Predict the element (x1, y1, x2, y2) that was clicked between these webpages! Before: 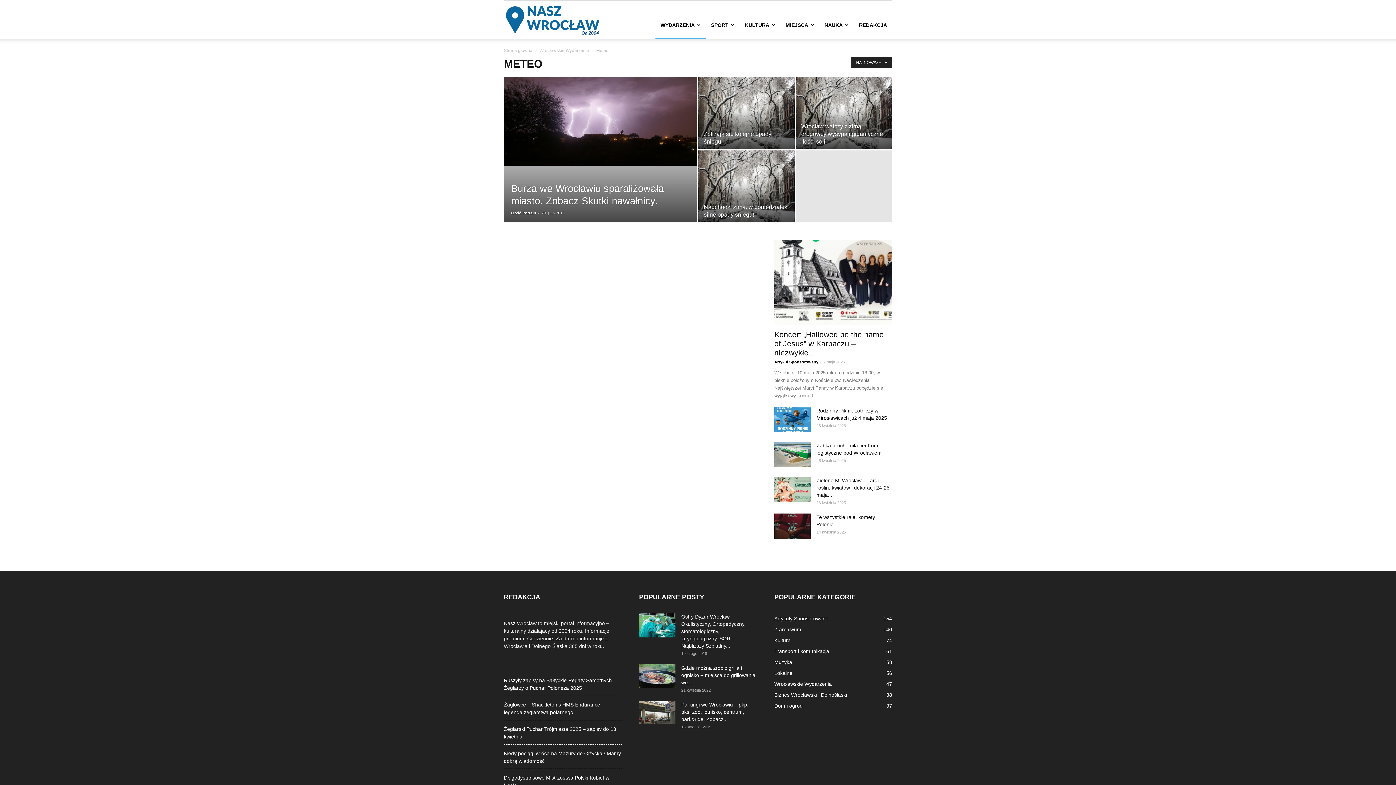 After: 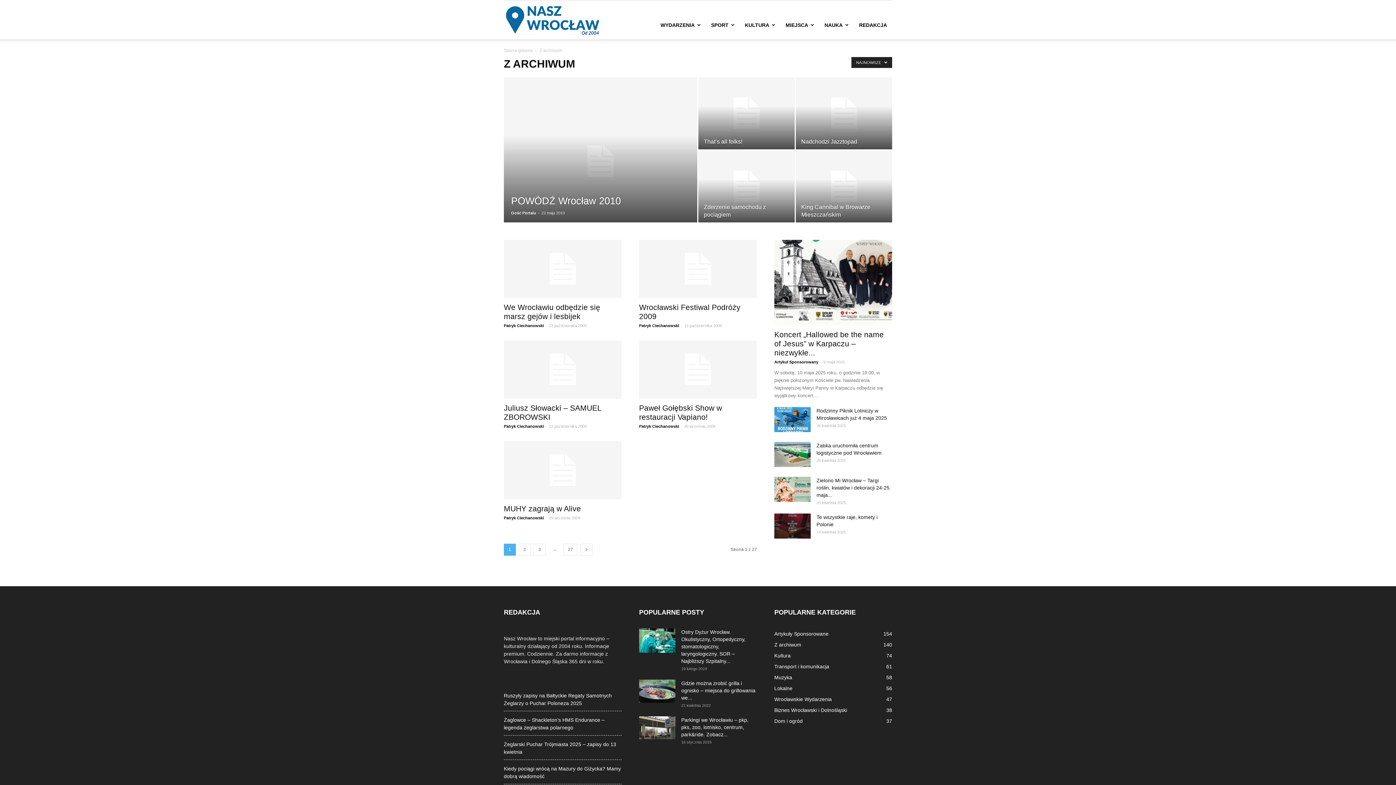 Action: bbox: (774, 626, 801, 632) label: Z archiwum
140